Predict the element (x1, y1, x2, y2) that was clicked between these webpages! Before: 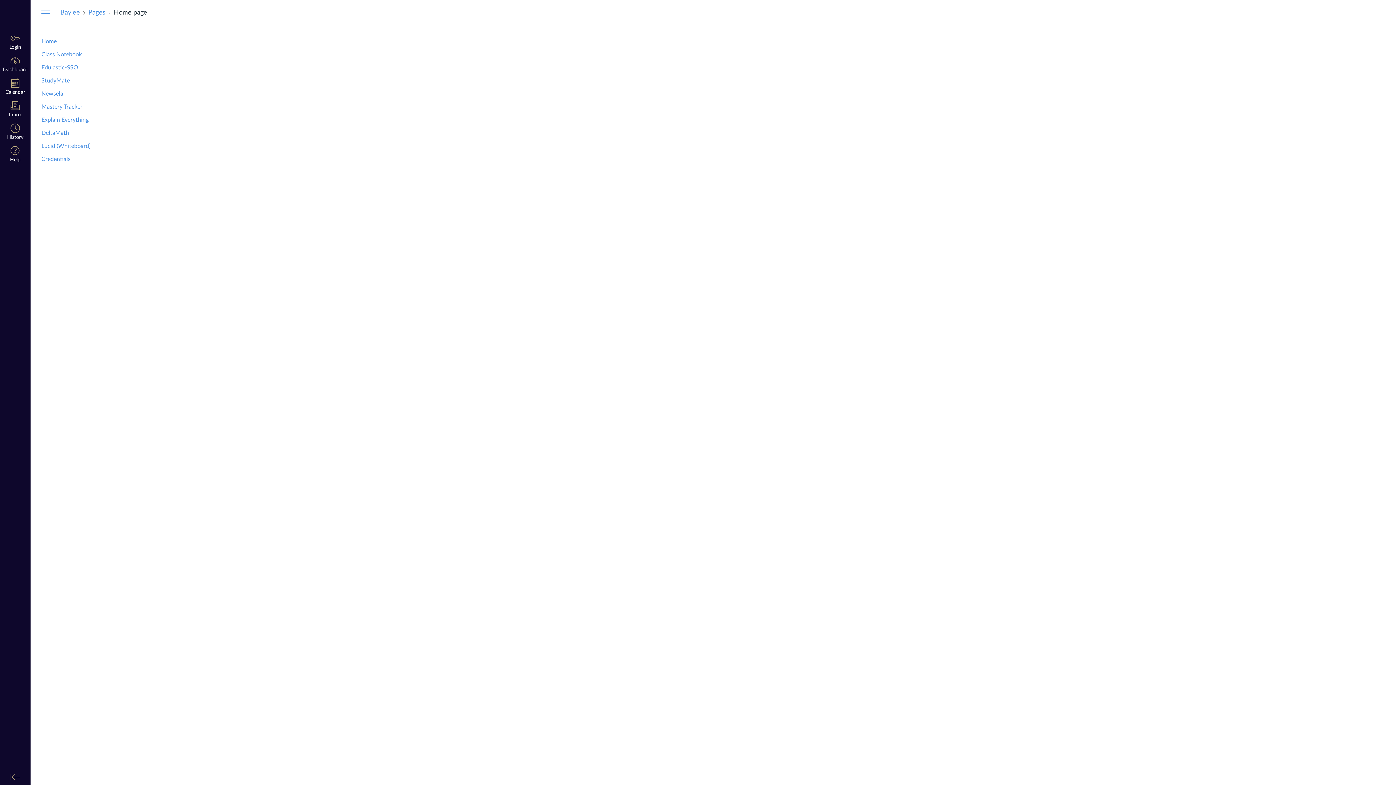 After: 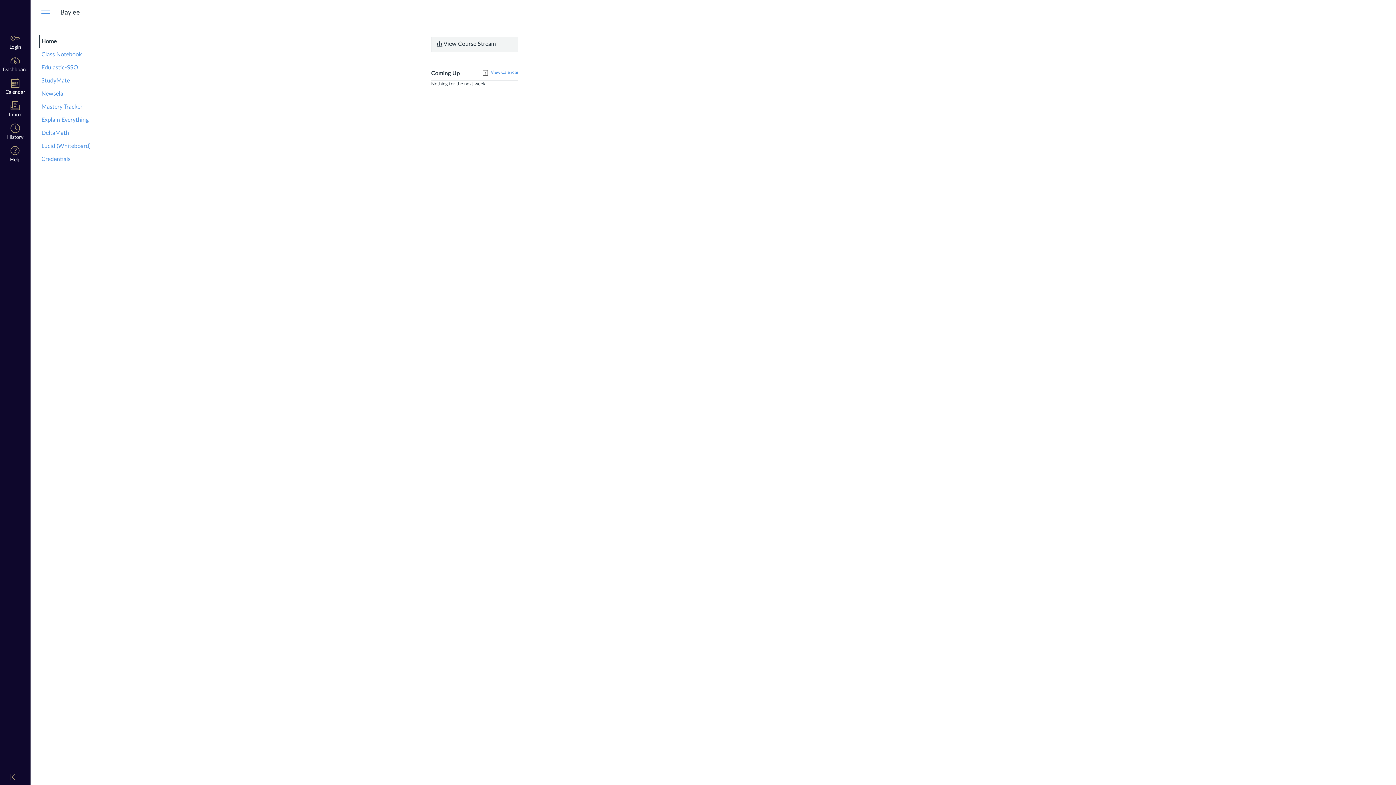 Action: label: Baylee bbox: (60, 9, 80, 16)